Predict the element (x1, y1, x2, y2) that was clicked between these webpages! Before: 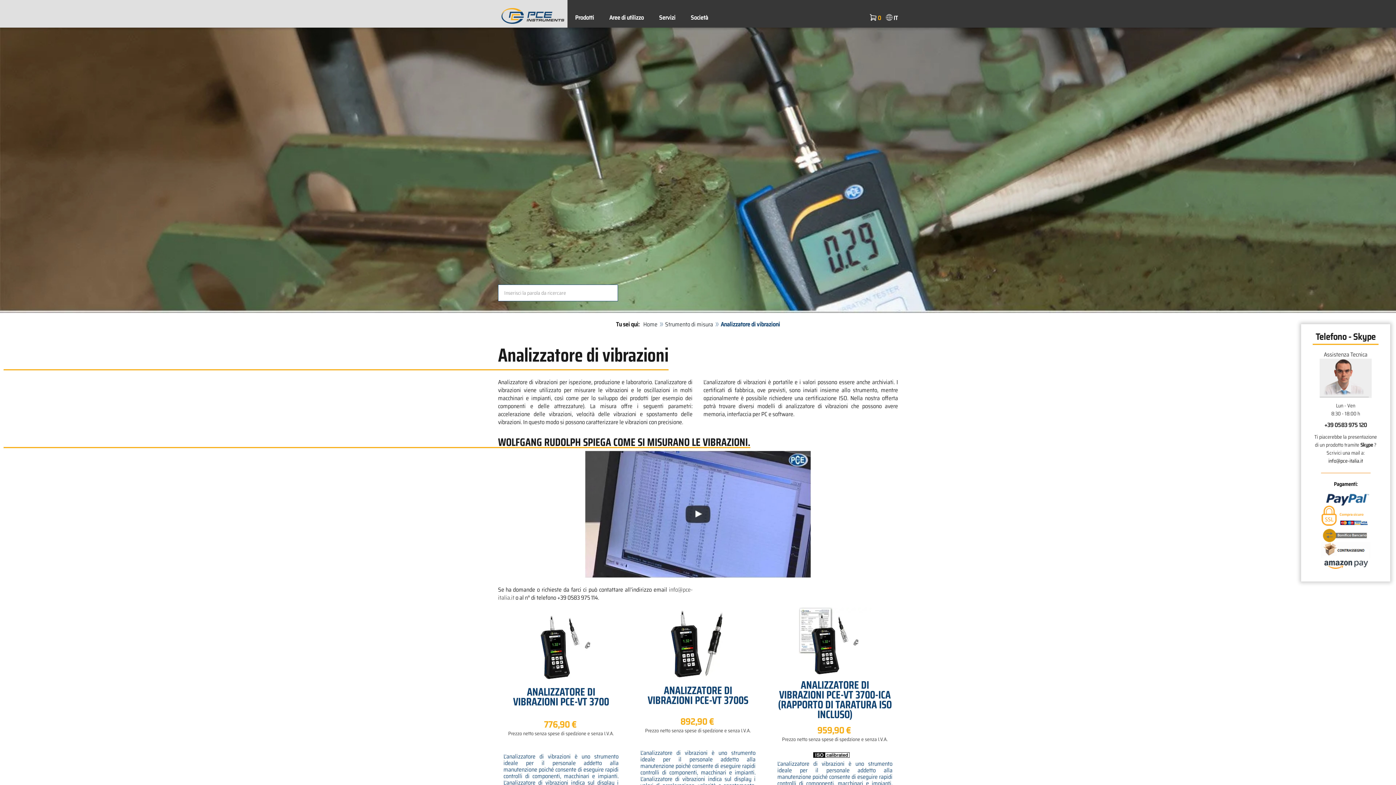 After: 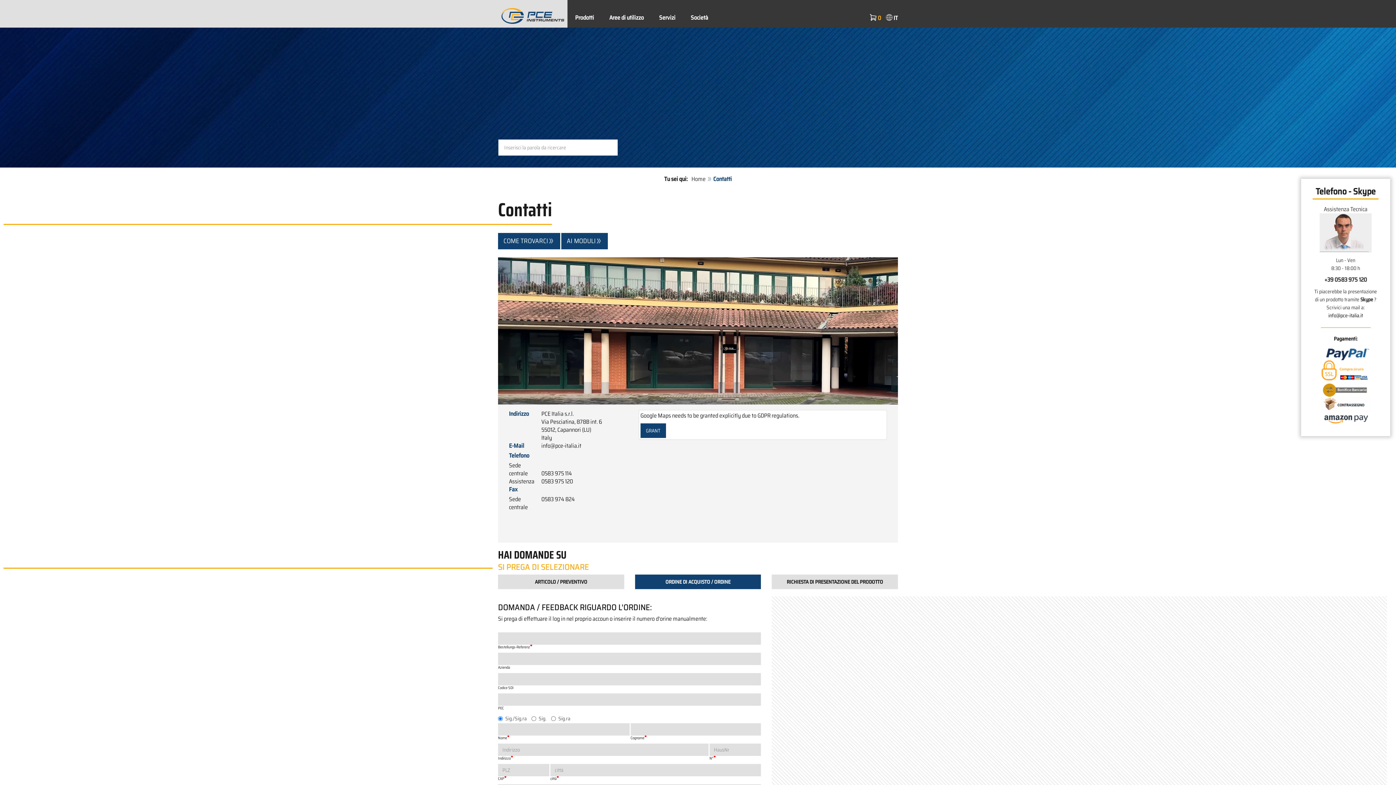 Action: bbox: (1320, 374, 1372, 382)